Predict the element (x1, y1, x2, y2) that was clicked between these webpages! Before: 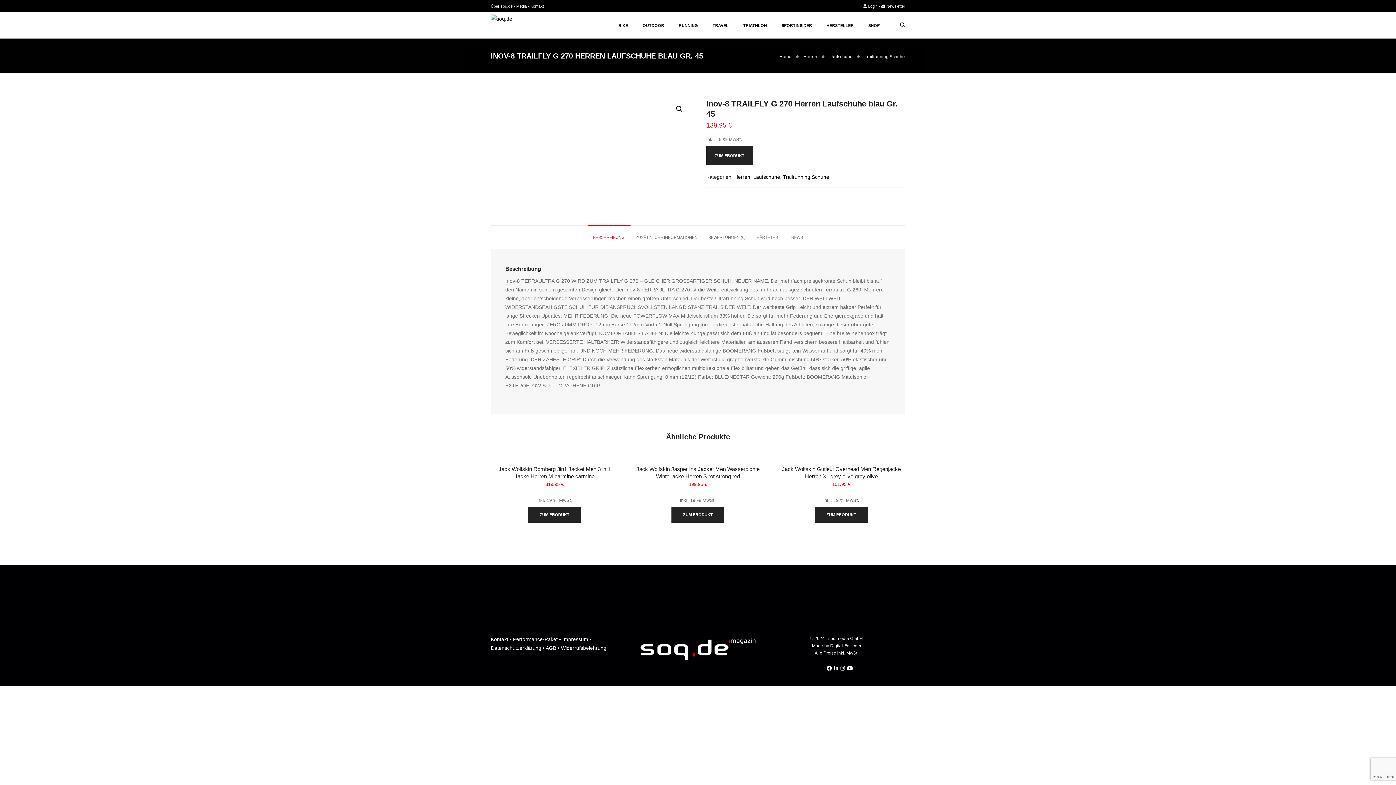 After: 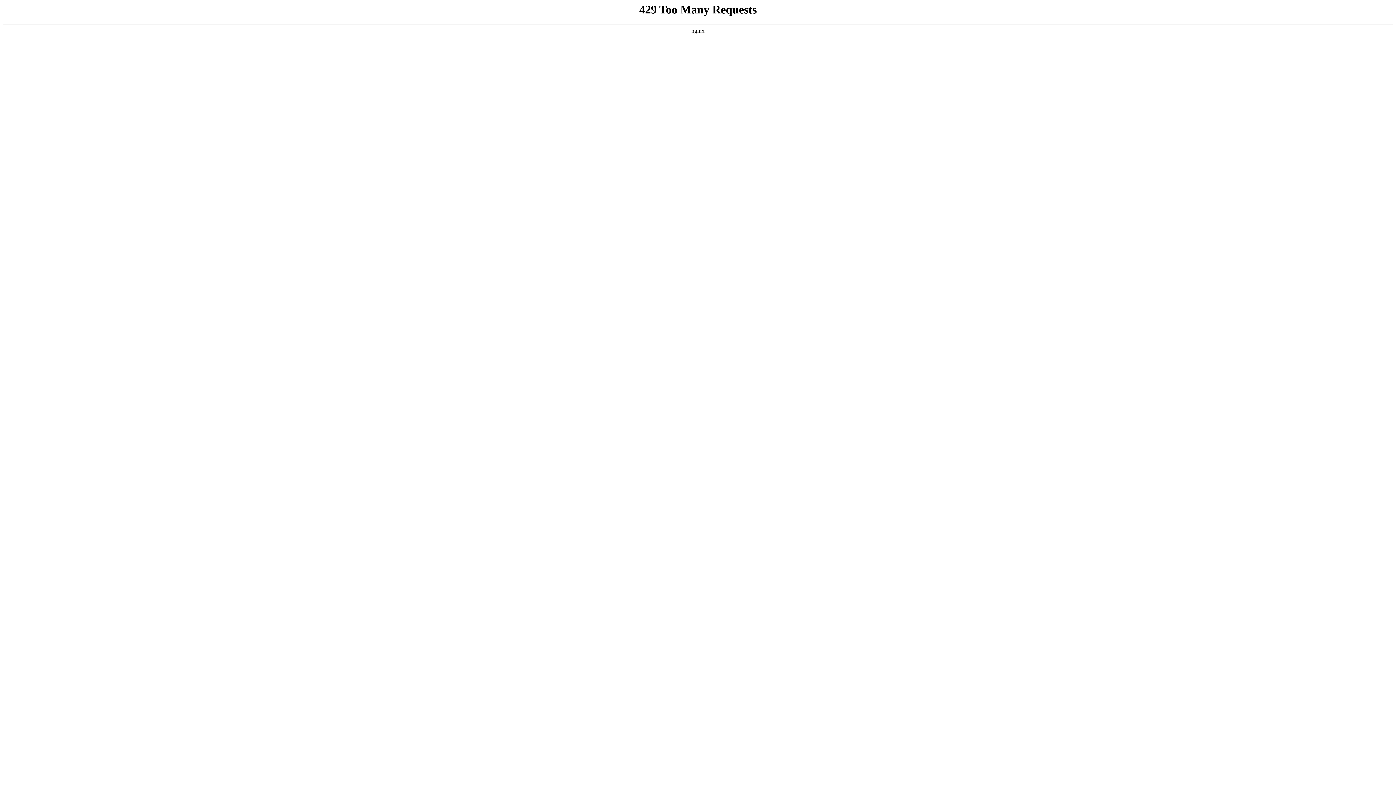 Action: label: Herren bbox: (734, 174, 750, 180)